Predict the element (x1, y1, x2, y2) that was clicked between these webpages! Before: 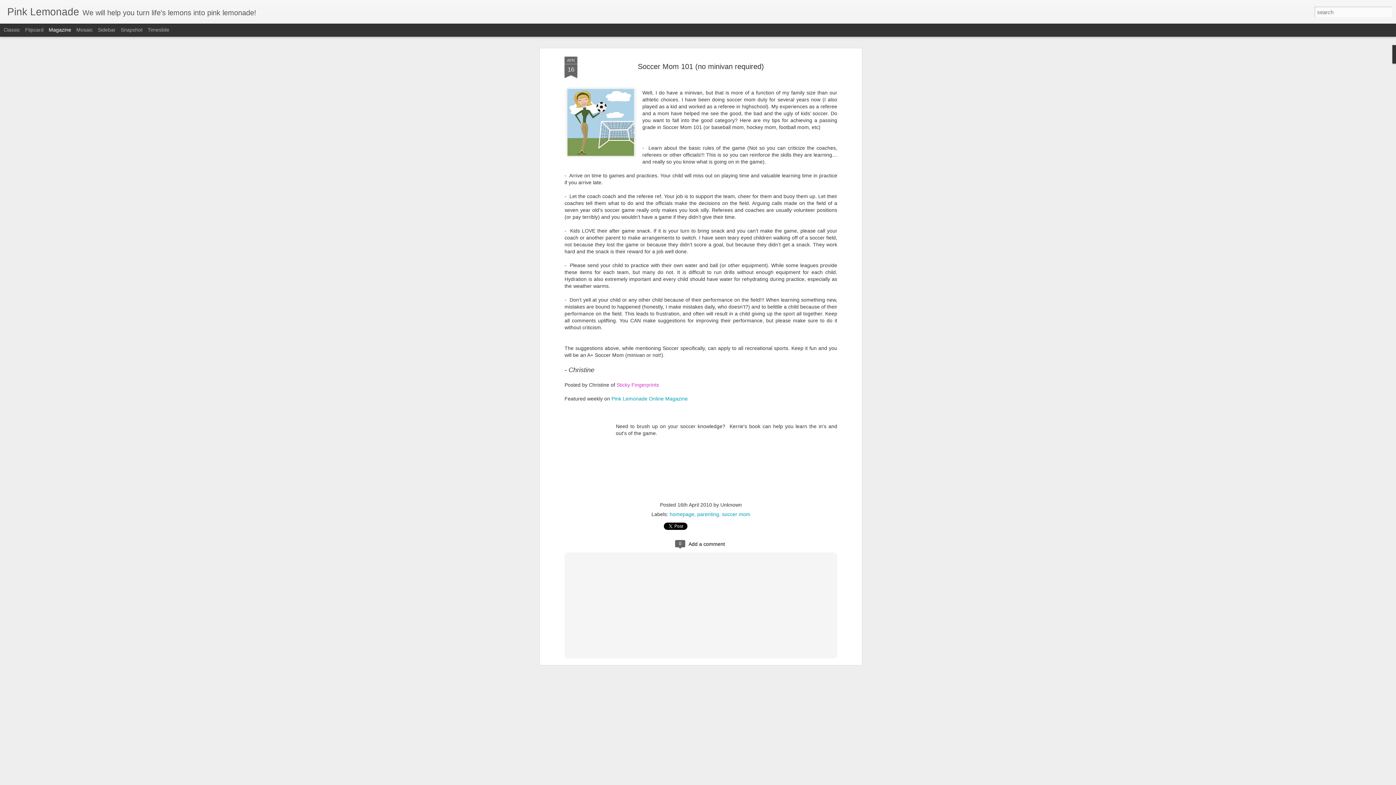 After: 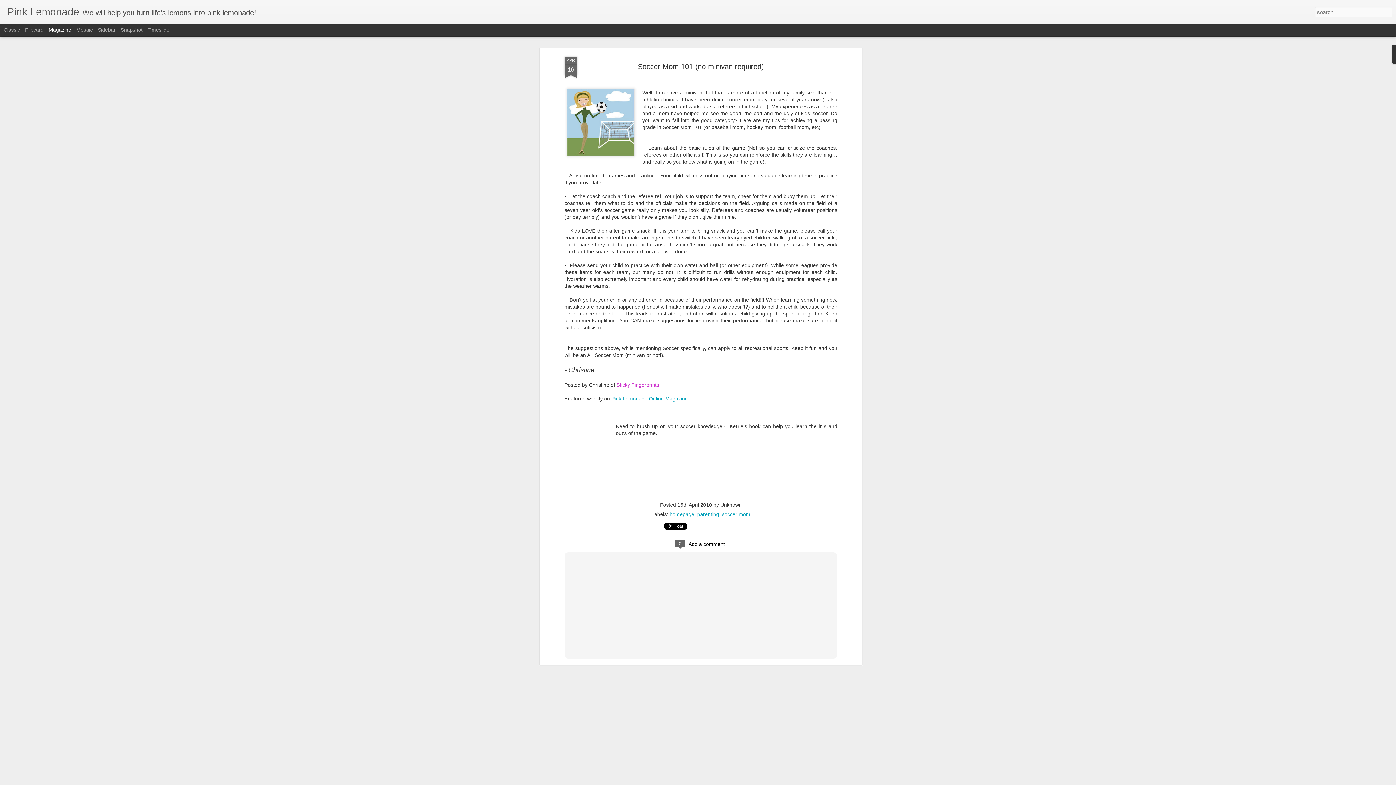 Action: label: APR
16 bbox: (564, 56, 577, 78)